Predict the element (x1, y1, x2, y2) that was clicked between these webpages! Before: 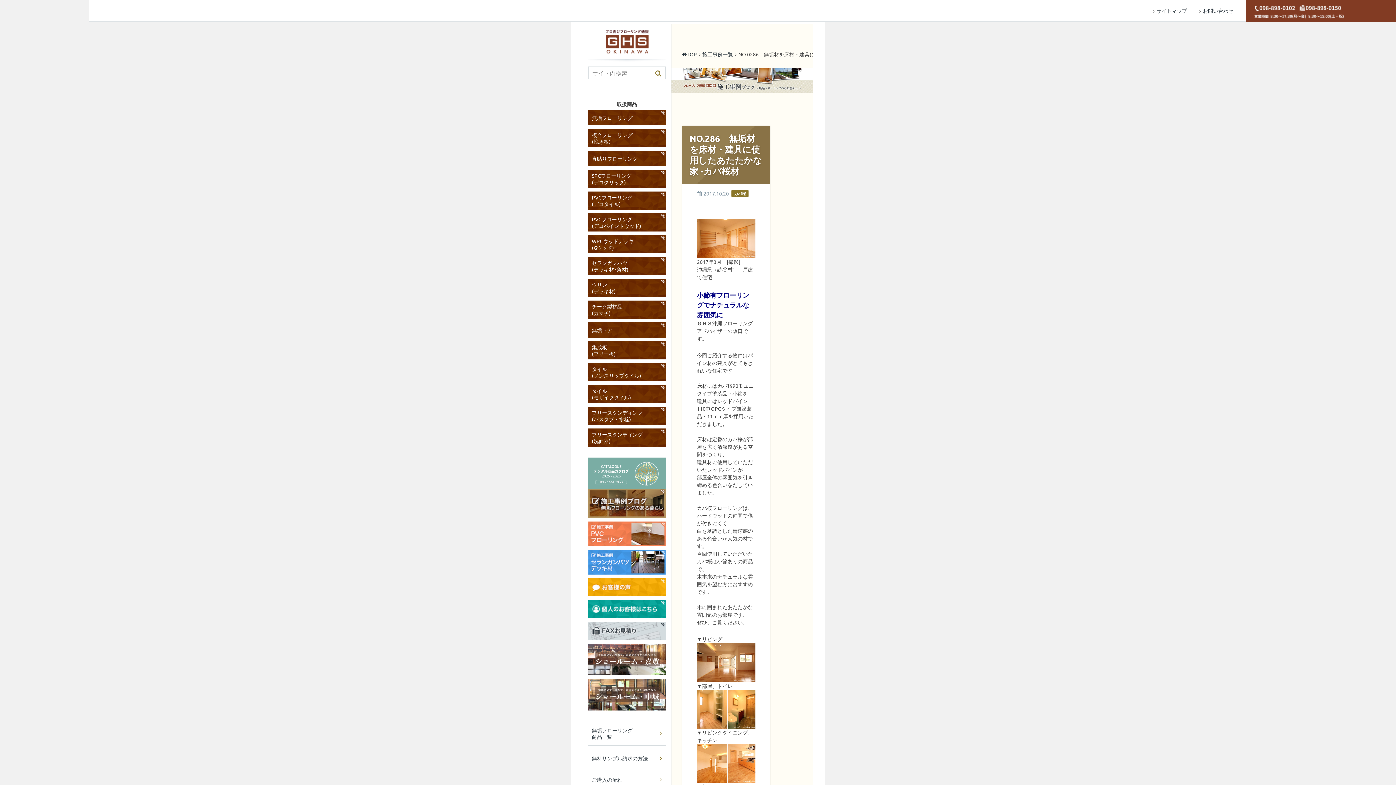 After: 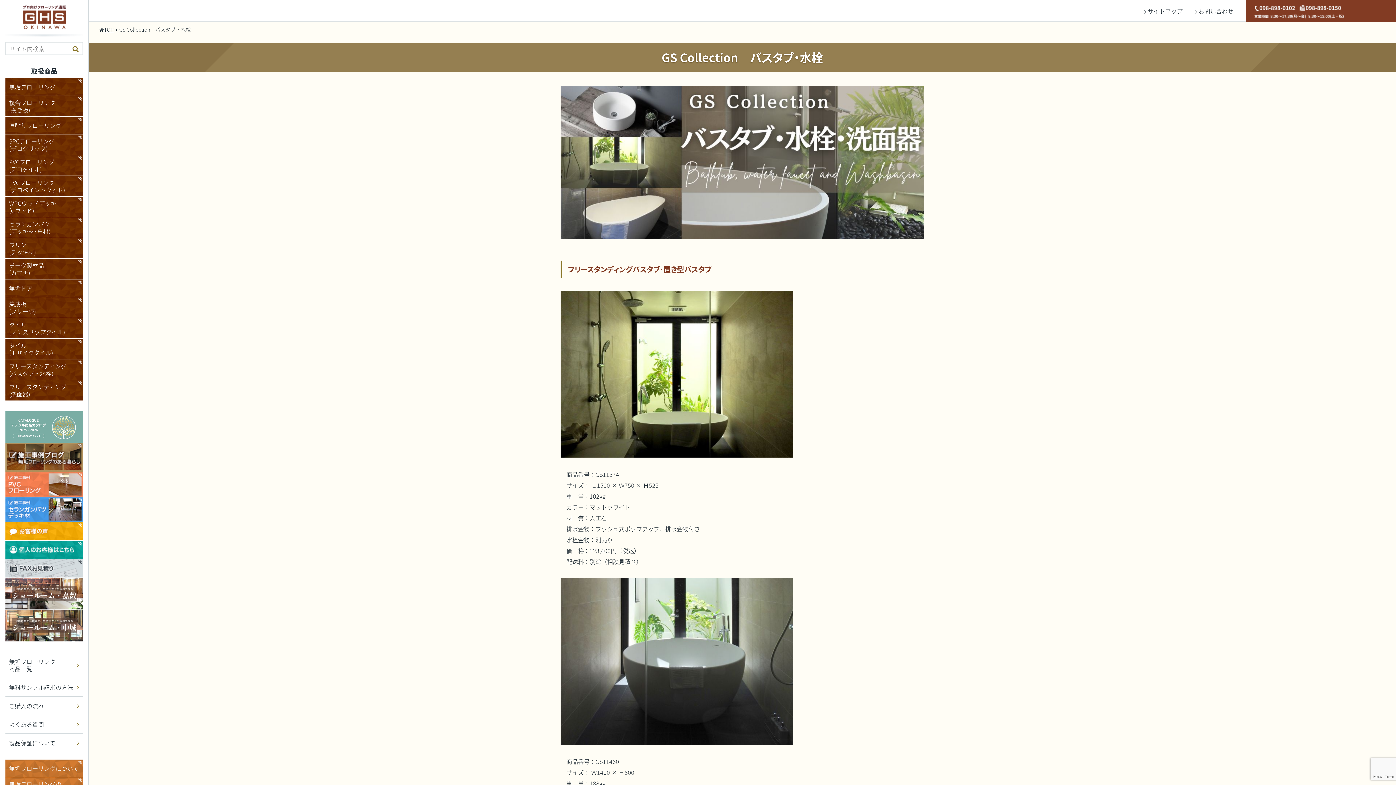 Action: label: フリースタンディング
(バスタブ・水栓) bbox: (588, 406, 665, 424)